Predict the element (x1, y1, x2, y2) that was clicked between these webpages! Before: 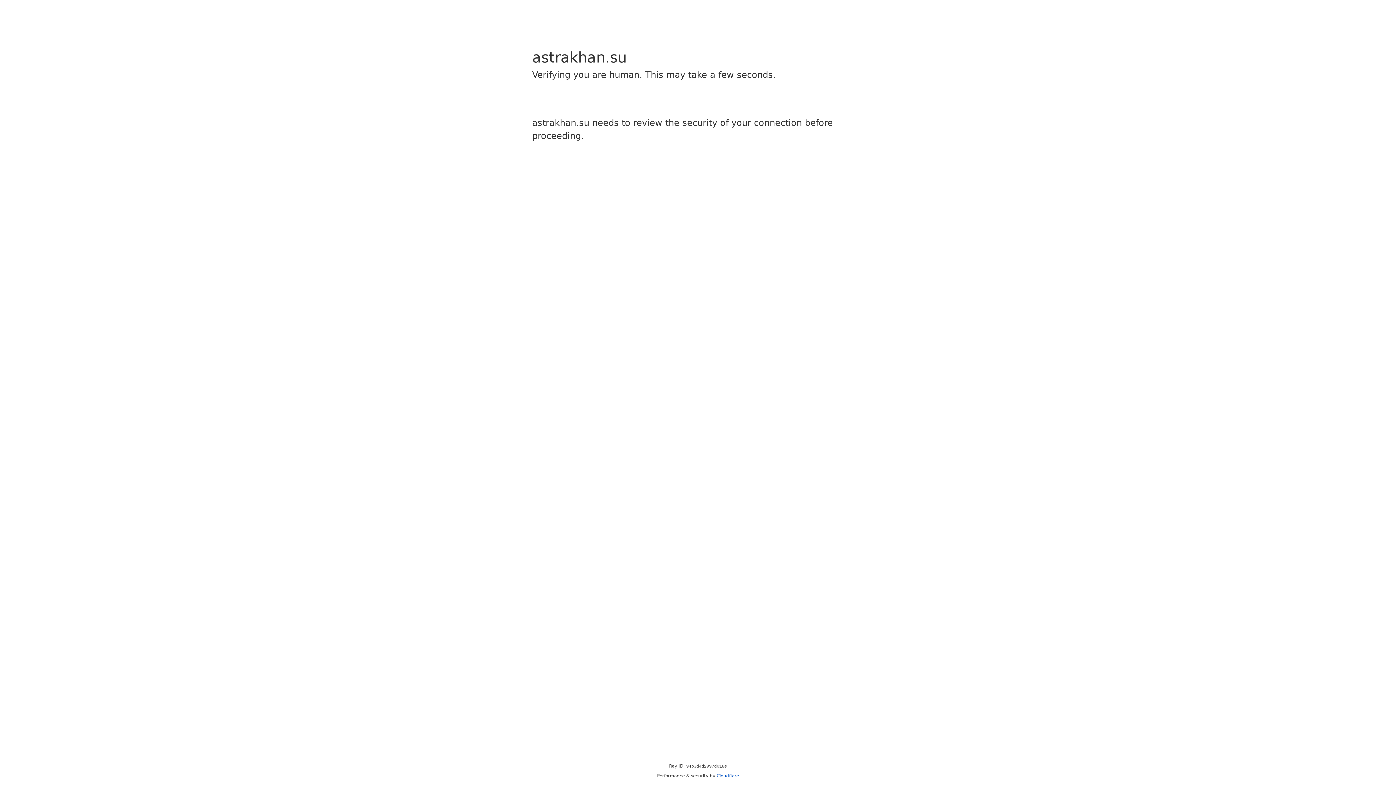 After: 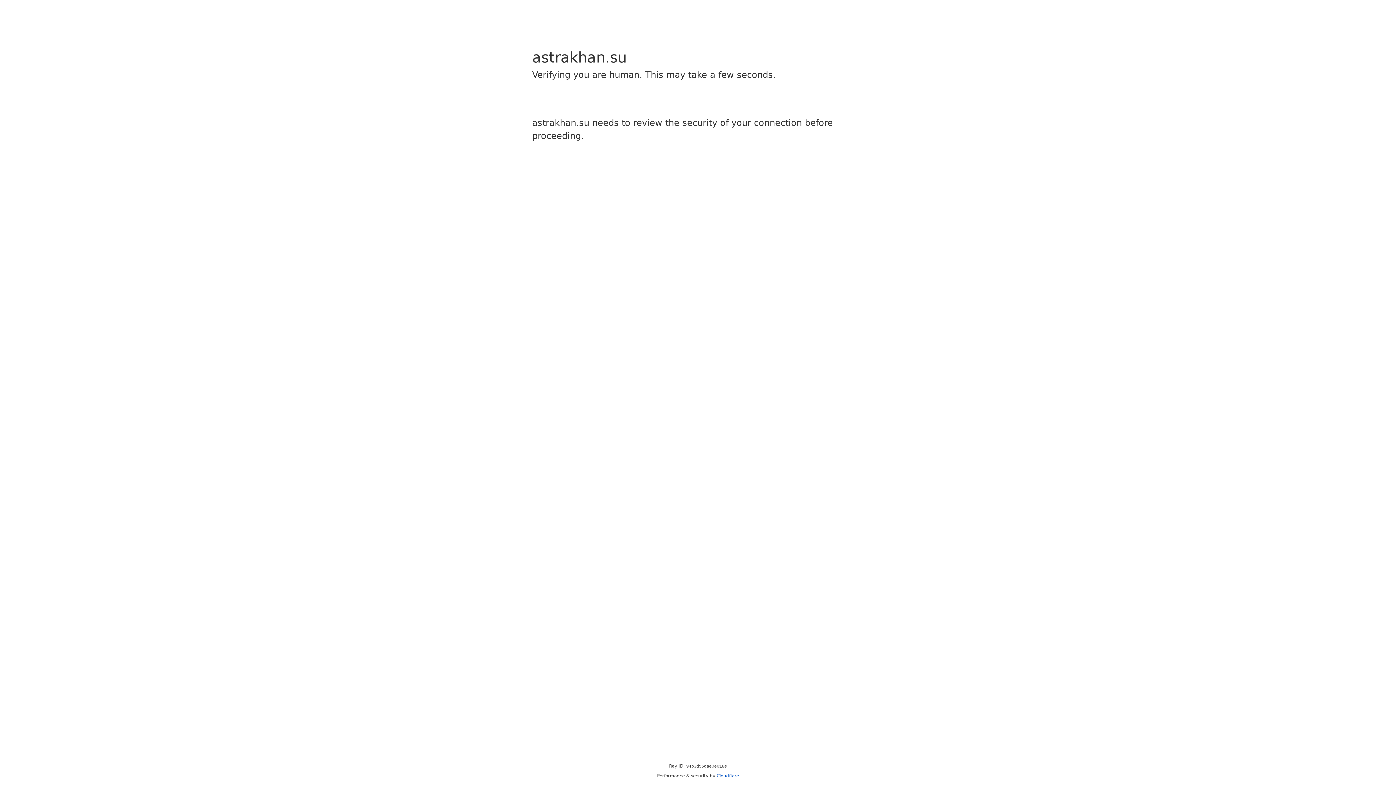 Action: label: Cloudflare bbox: (716, 773, 739, 778)